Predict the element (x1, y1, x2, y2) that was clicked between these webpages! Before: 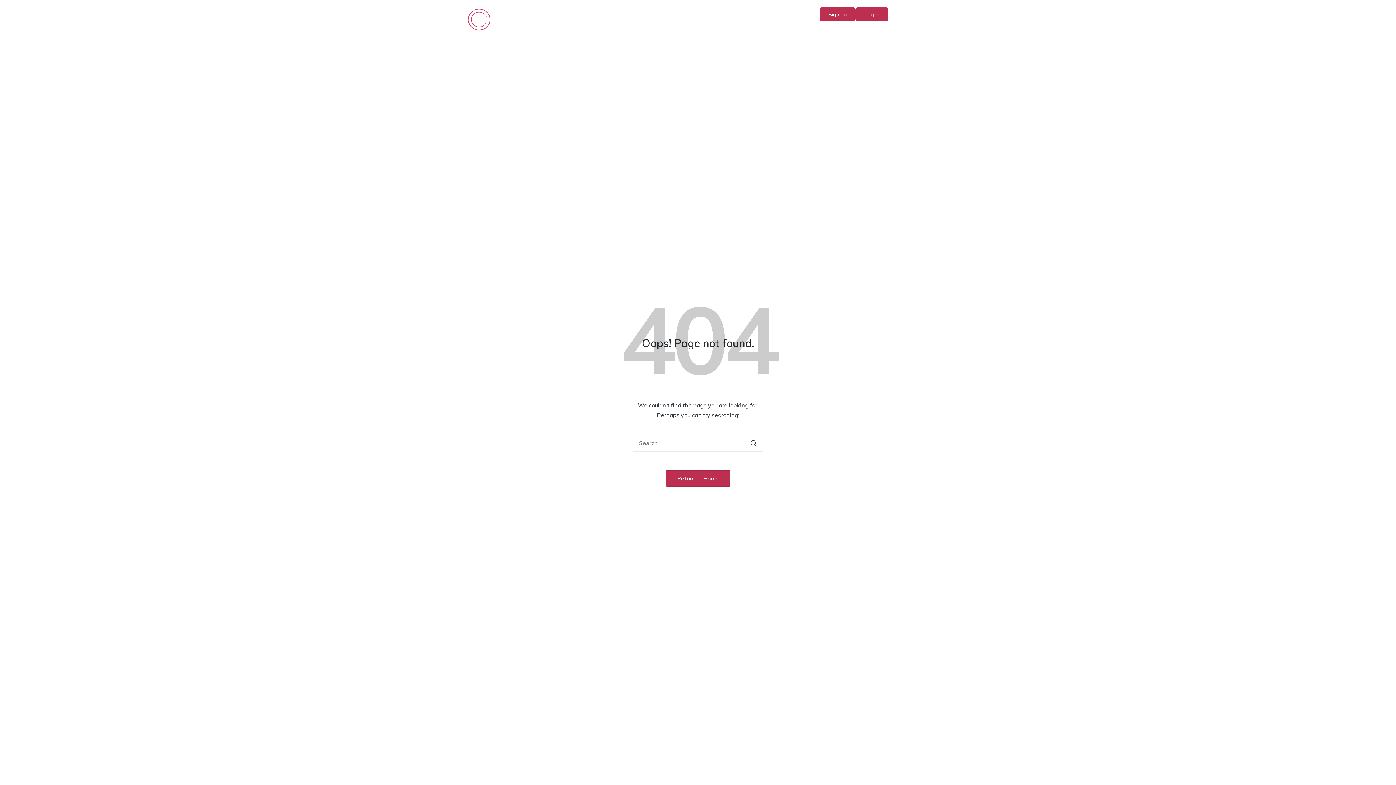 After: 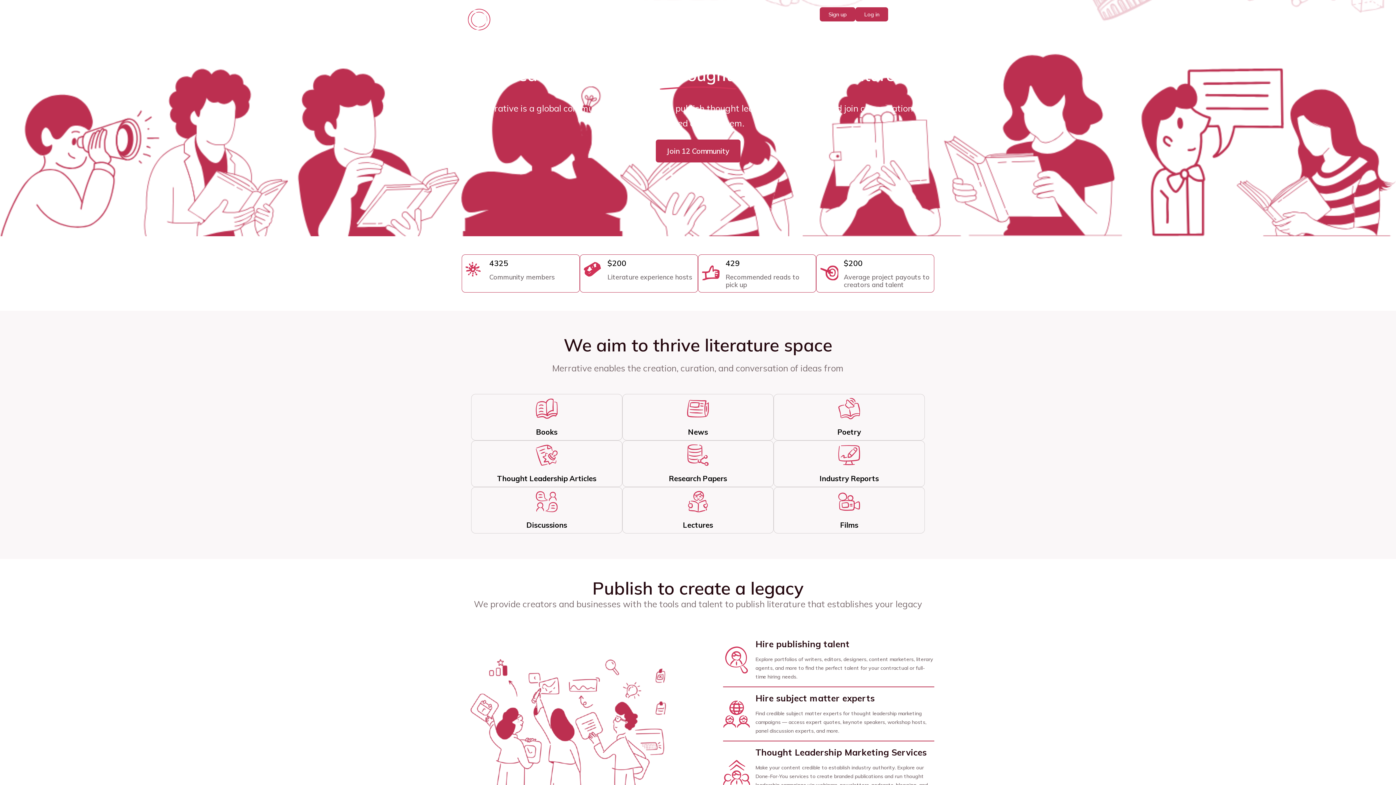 Action: bbox: (666, 470, 730, 486) label: Return to Home